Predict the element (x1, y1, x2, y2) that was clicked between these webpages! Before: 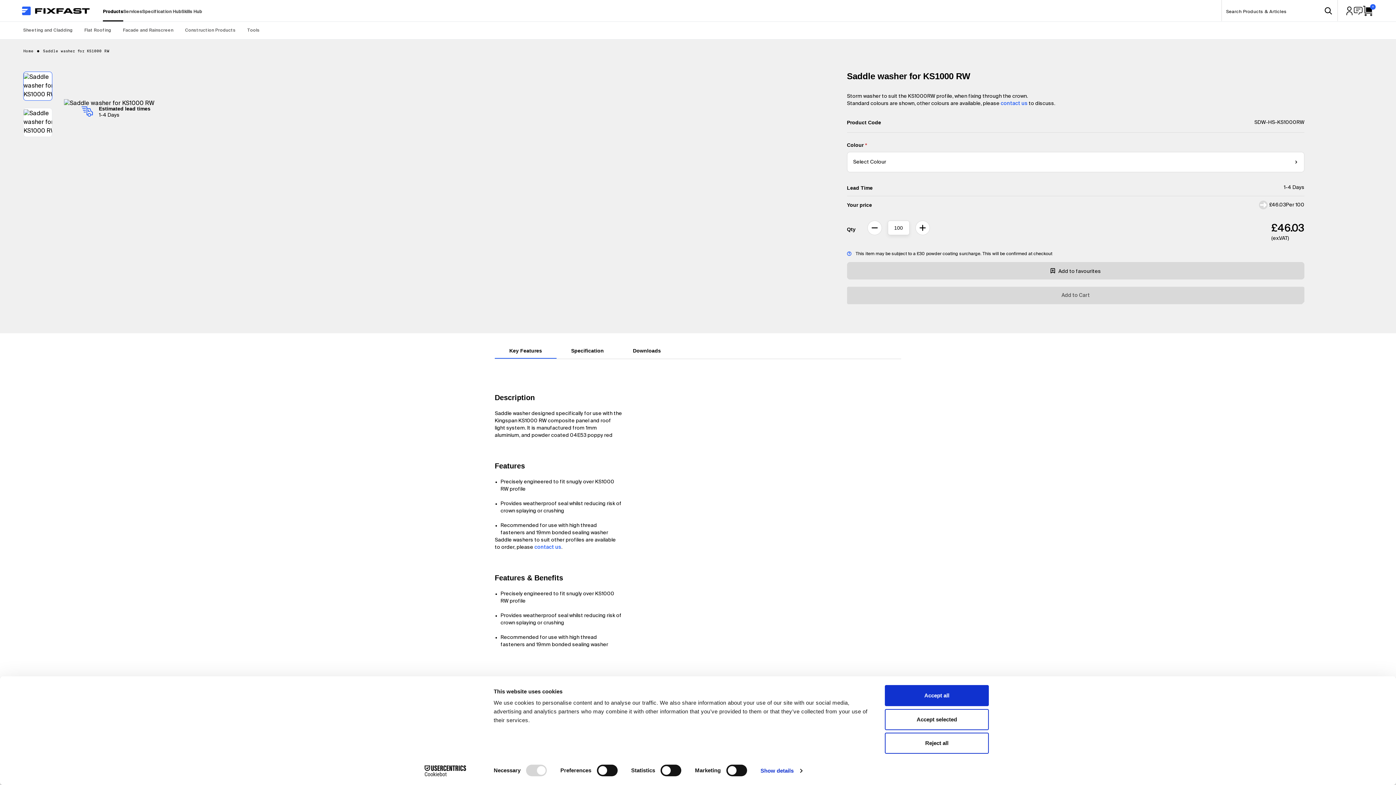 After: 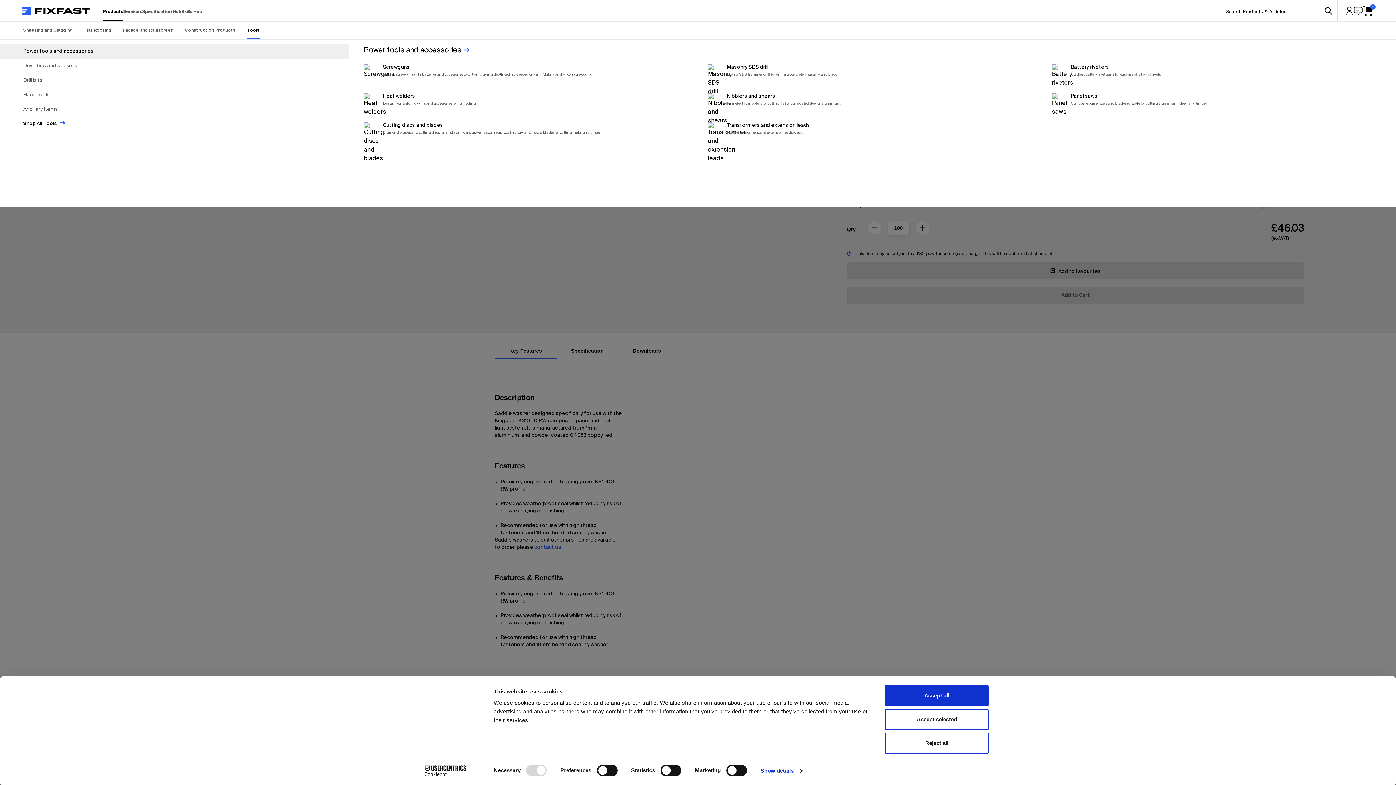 Action: label: Tools bbox: (247, 21, 271, 39)